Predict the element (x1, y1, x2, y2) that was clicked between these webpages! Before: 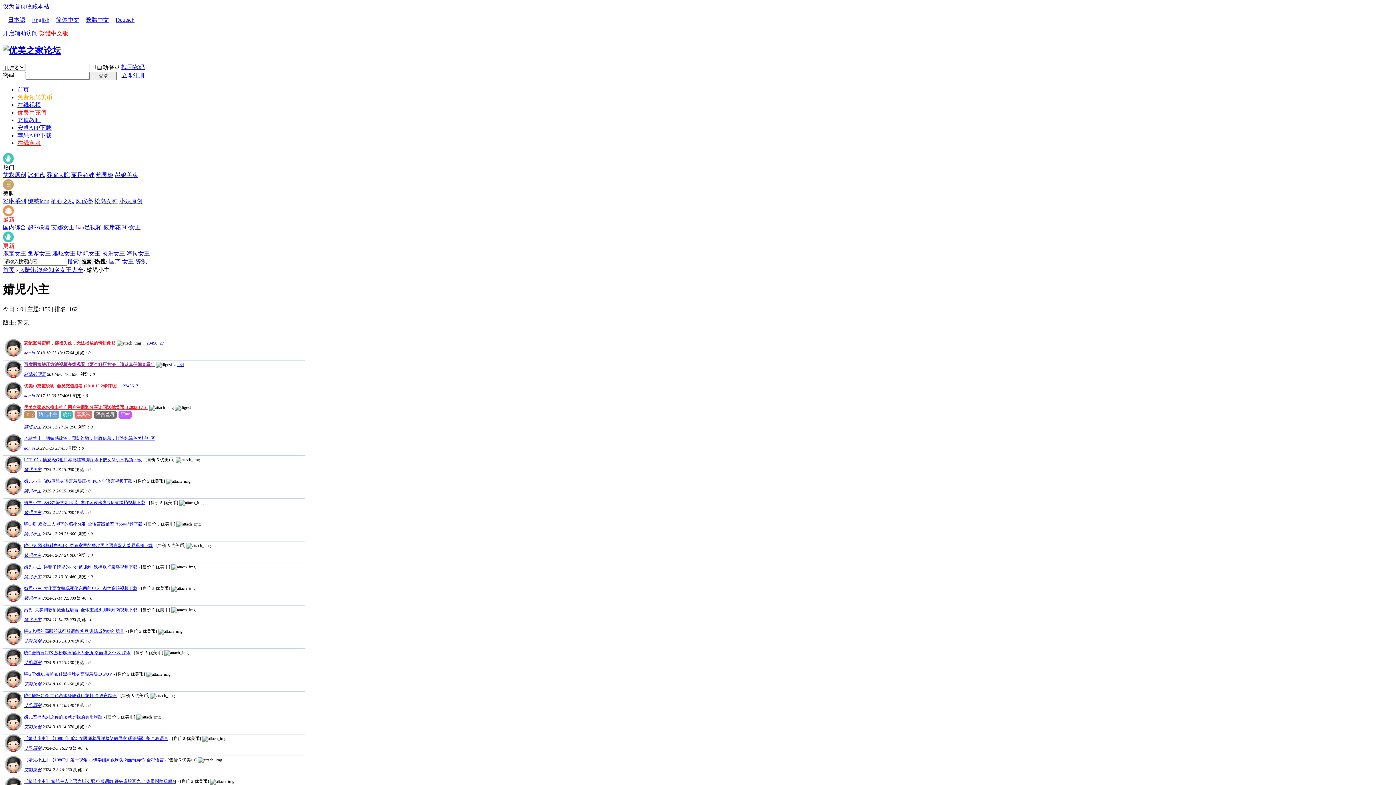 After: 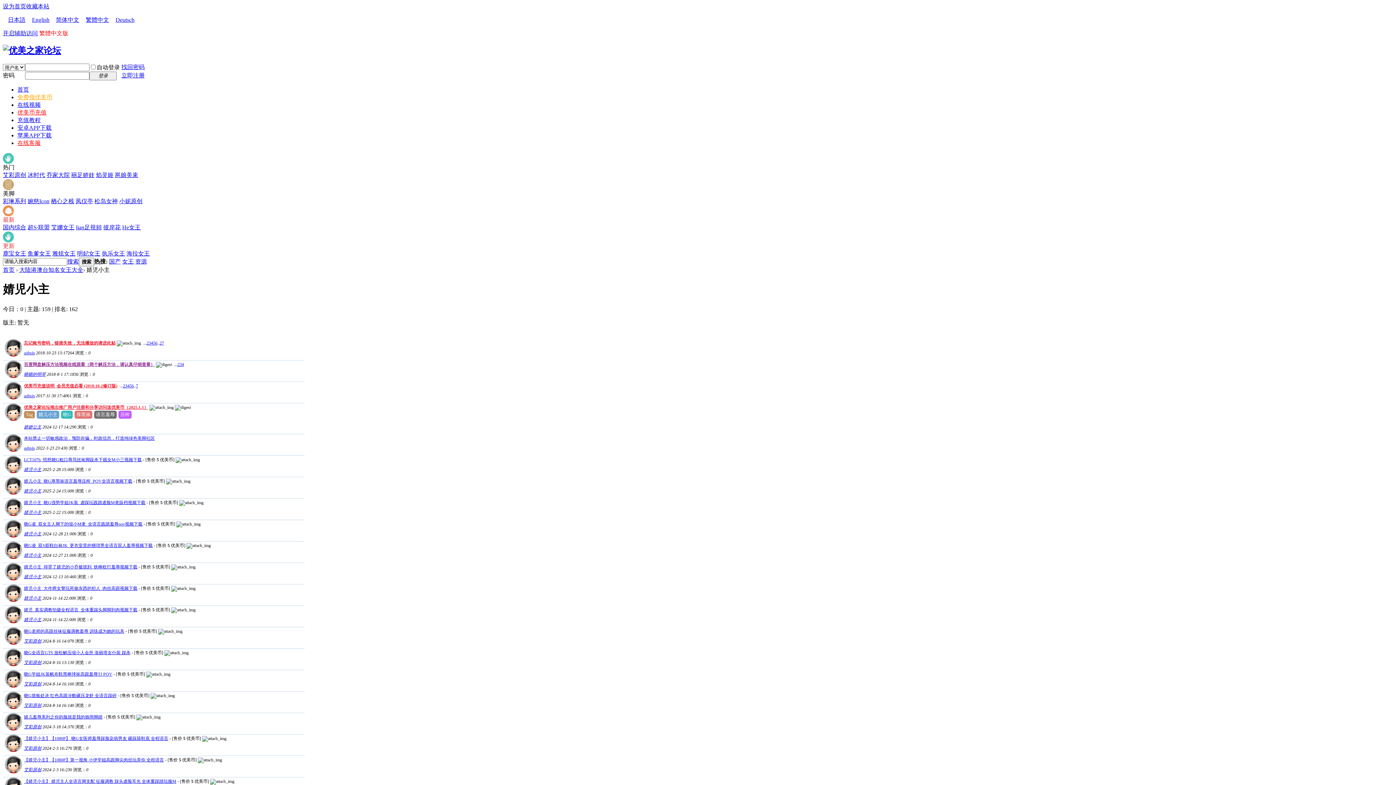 Action: bbox: (103, 224, 120, 230) label: 彼岸花